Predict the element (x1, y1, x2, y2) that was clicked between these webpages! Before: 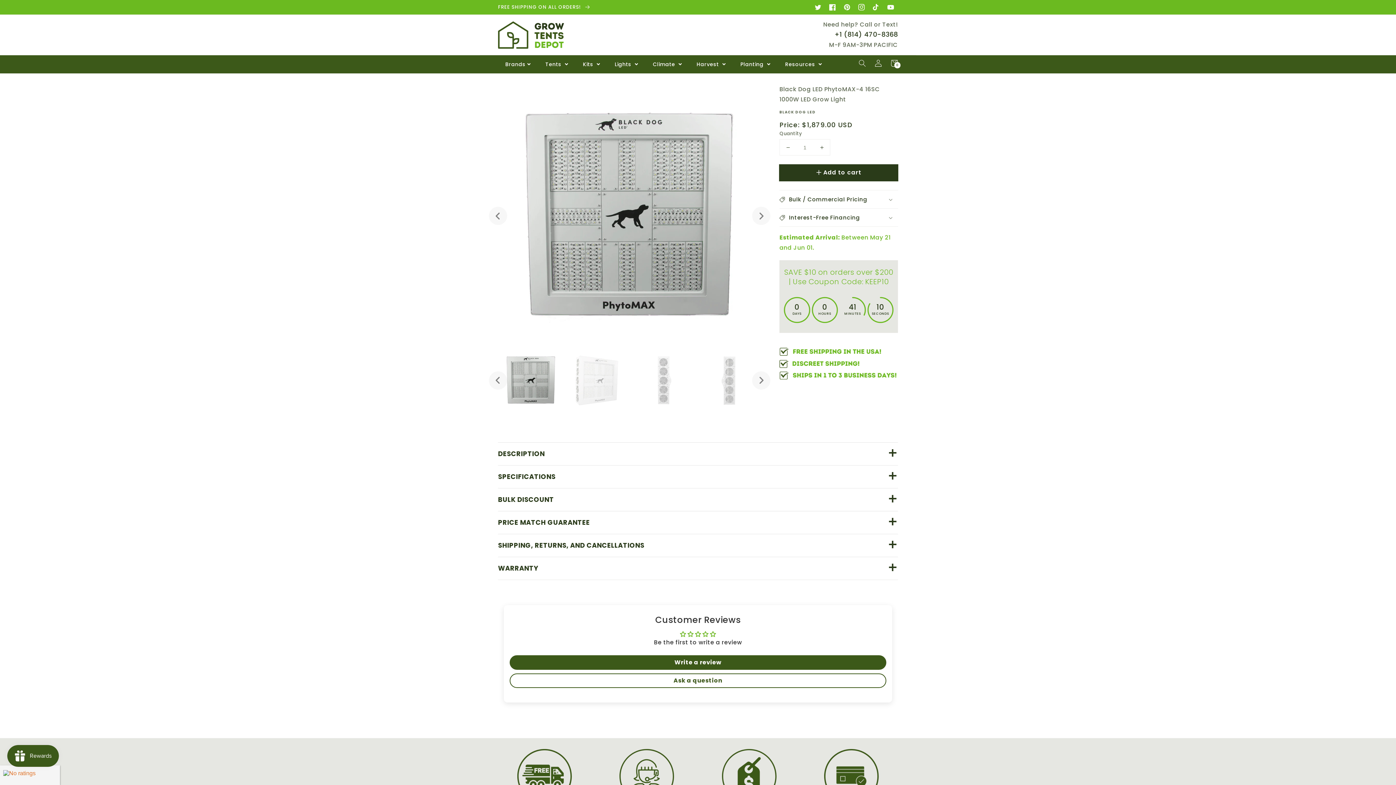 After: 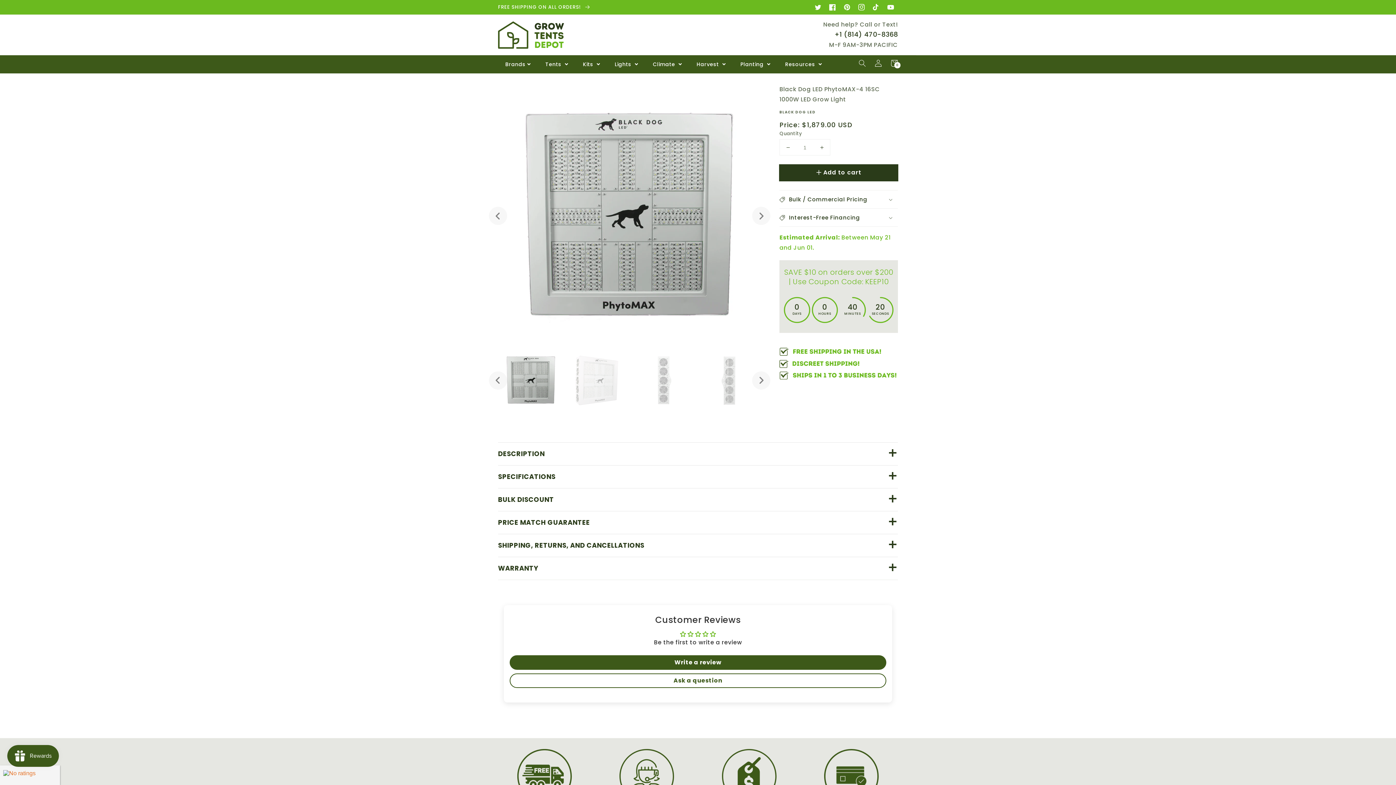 Action: bbox: (780, 139, 796, 155) label: Decrease quantity for Black Dog LED PhytoMAX-4 16SC 1000W LED Grow Light